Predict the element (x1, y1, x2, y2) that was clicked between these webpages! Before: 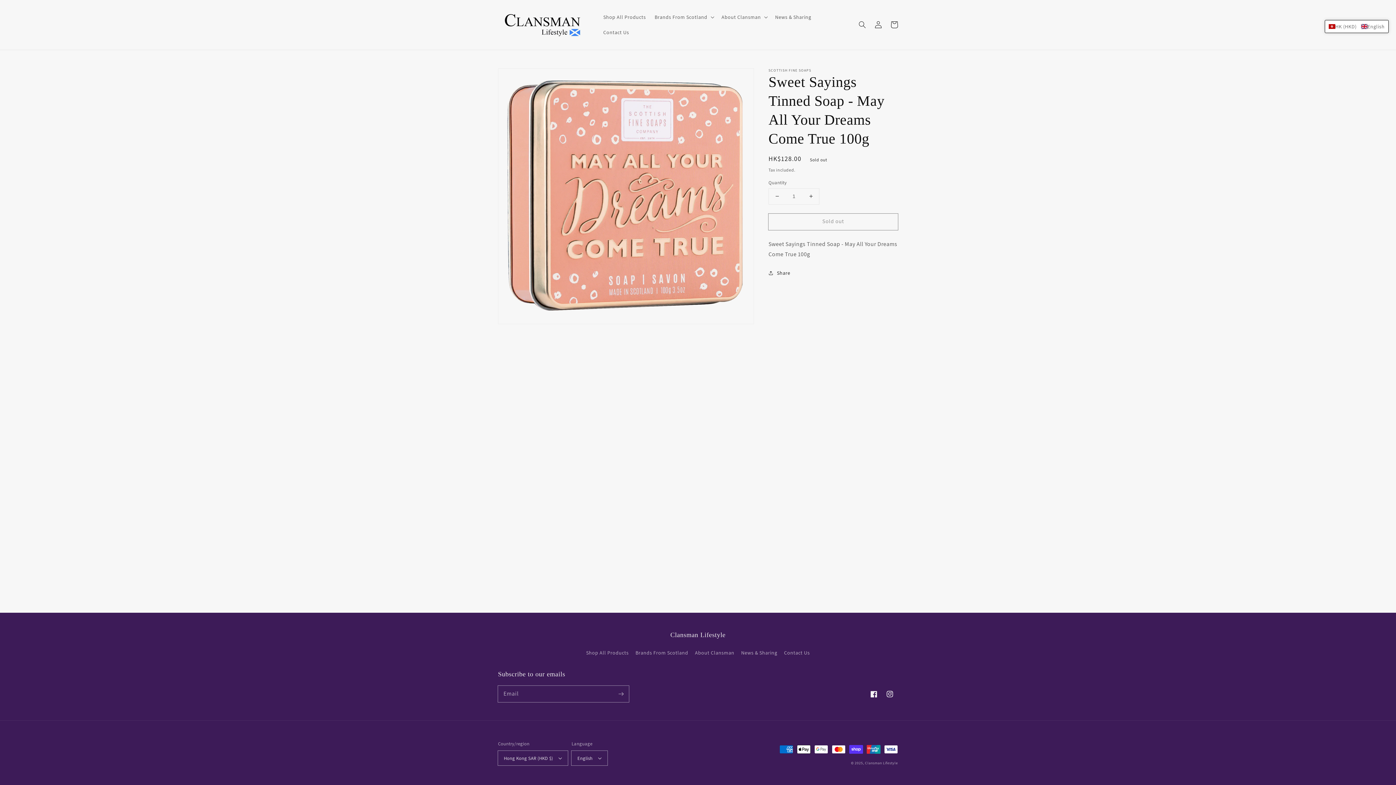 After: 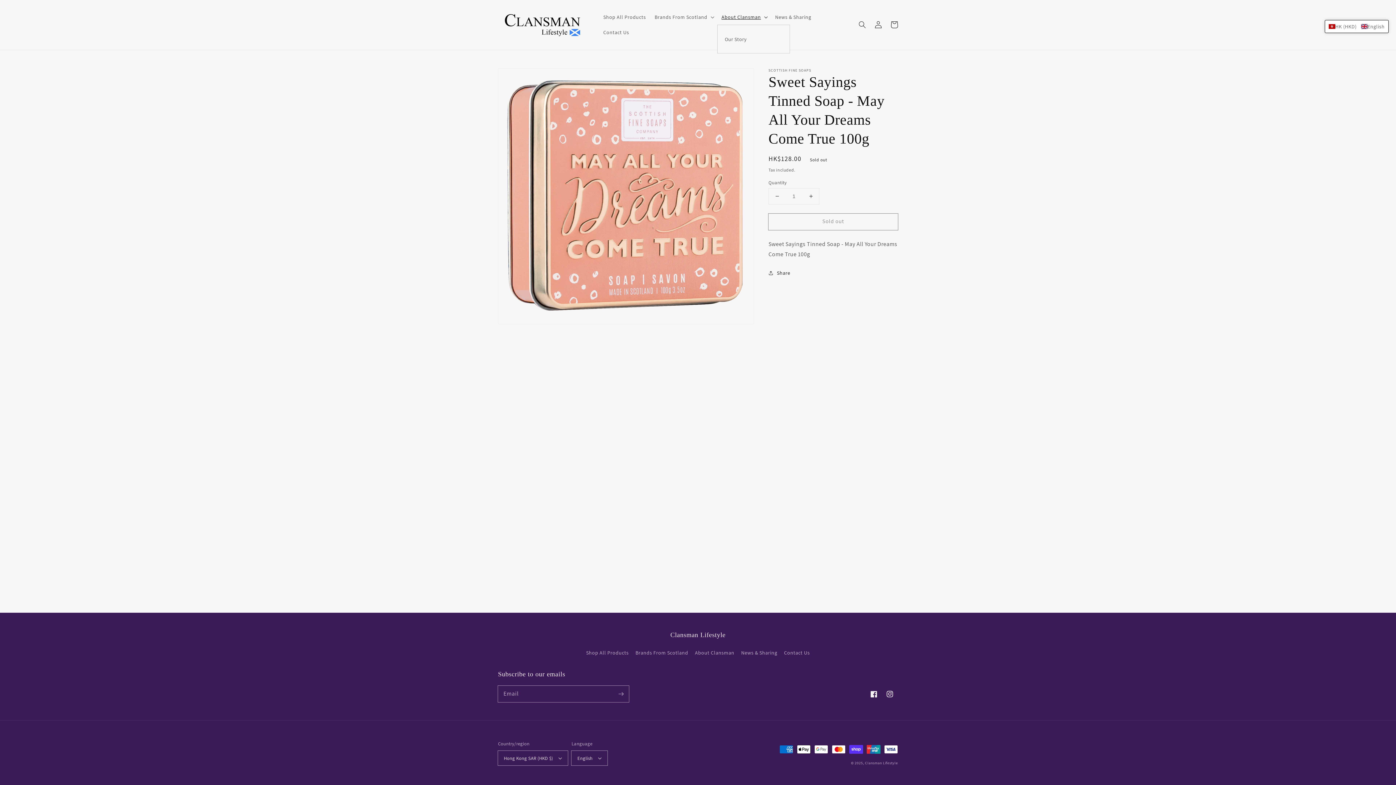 Action: label: About Clansman bbox: (717, 9, 770, 24)